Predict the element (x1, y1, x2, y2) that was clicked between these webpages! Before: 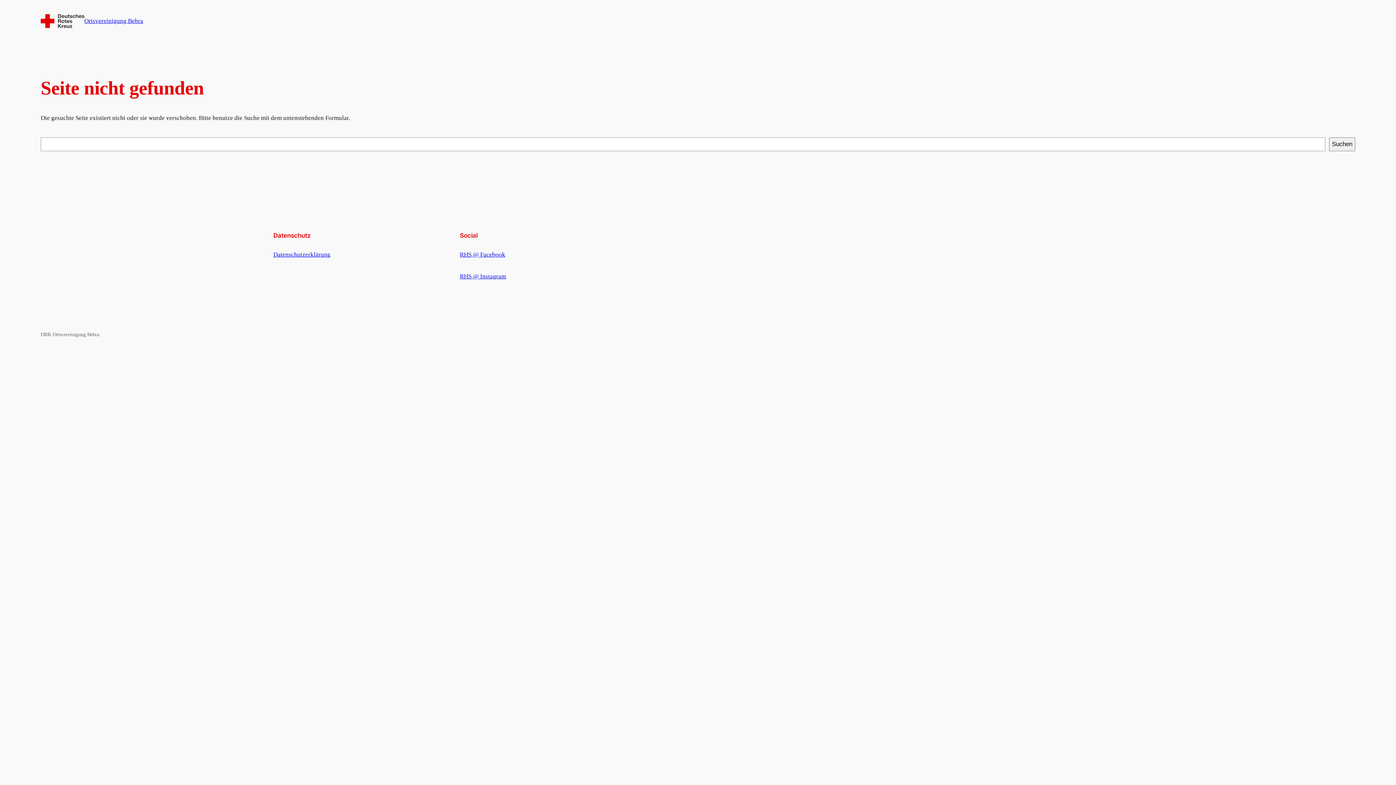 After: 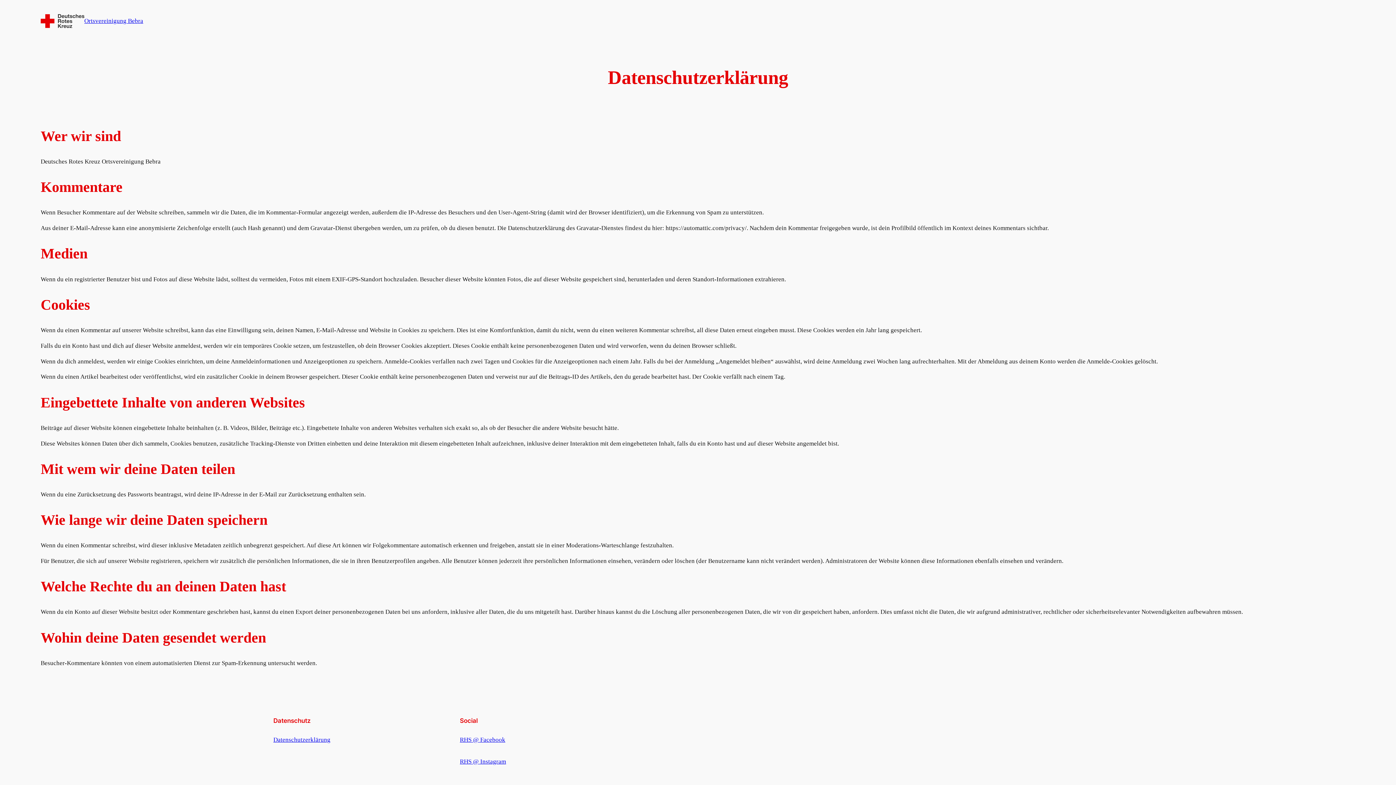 Action: label: Datenschutzerklärung bbox: (273, 251, 330, 258)